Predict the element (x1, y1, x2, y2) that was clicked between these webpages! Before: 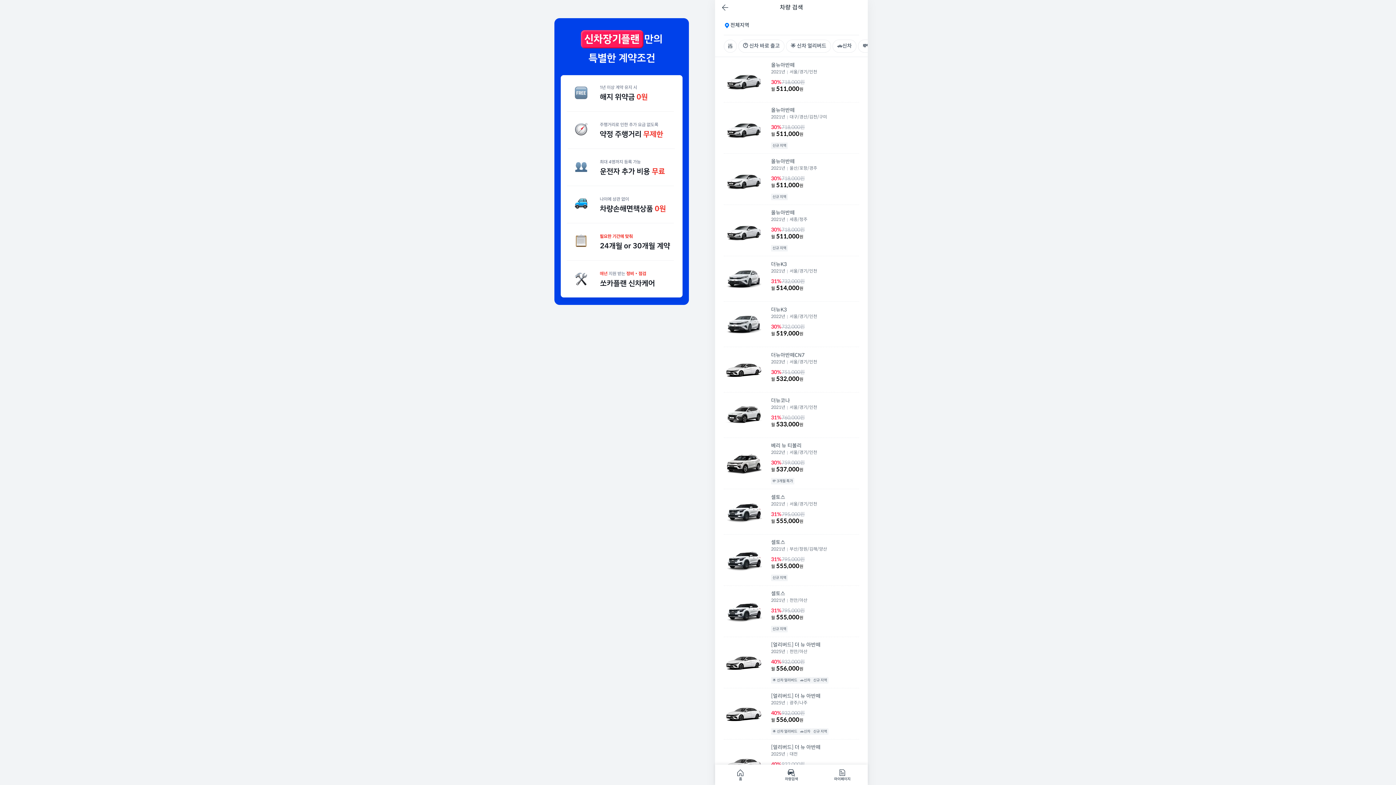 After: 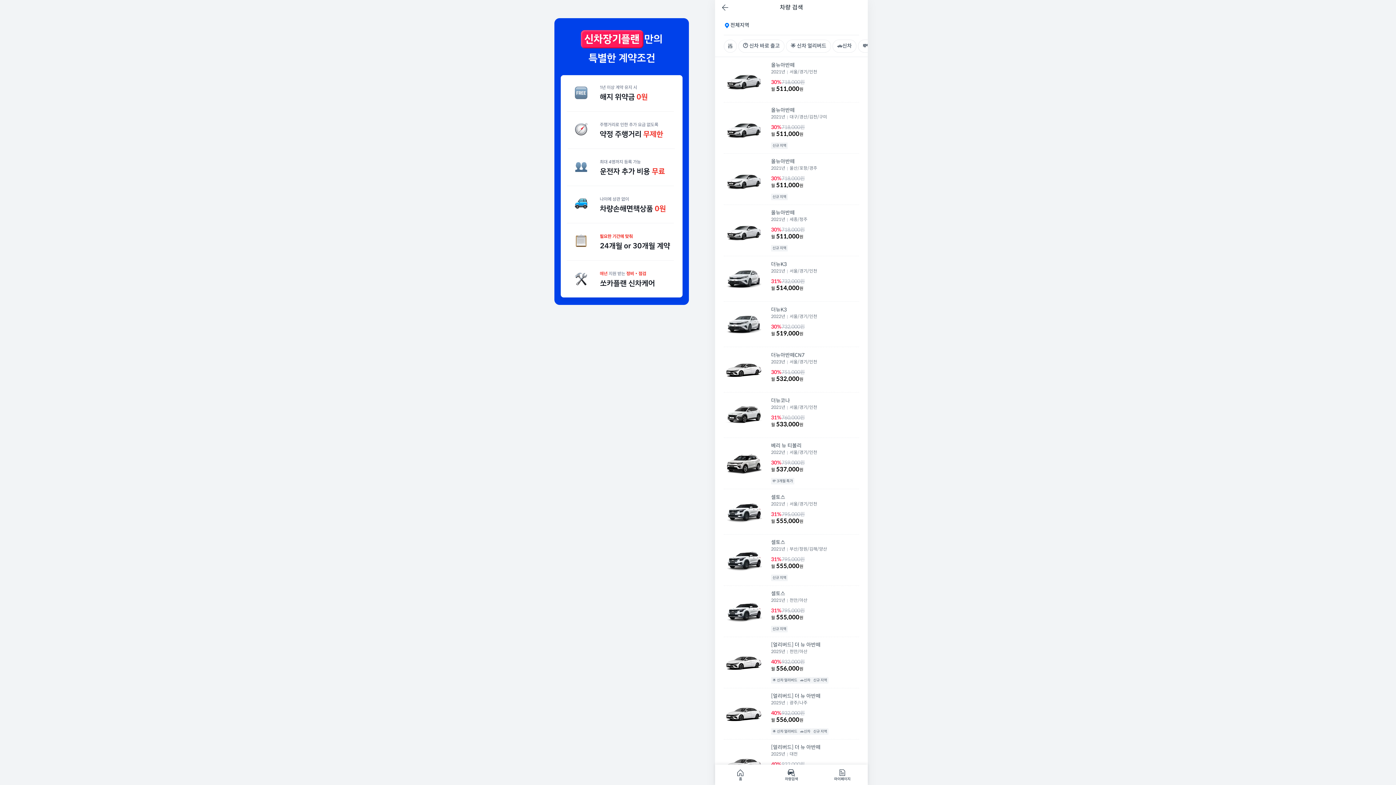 Action: bbox: (554, 18, 689, 305)